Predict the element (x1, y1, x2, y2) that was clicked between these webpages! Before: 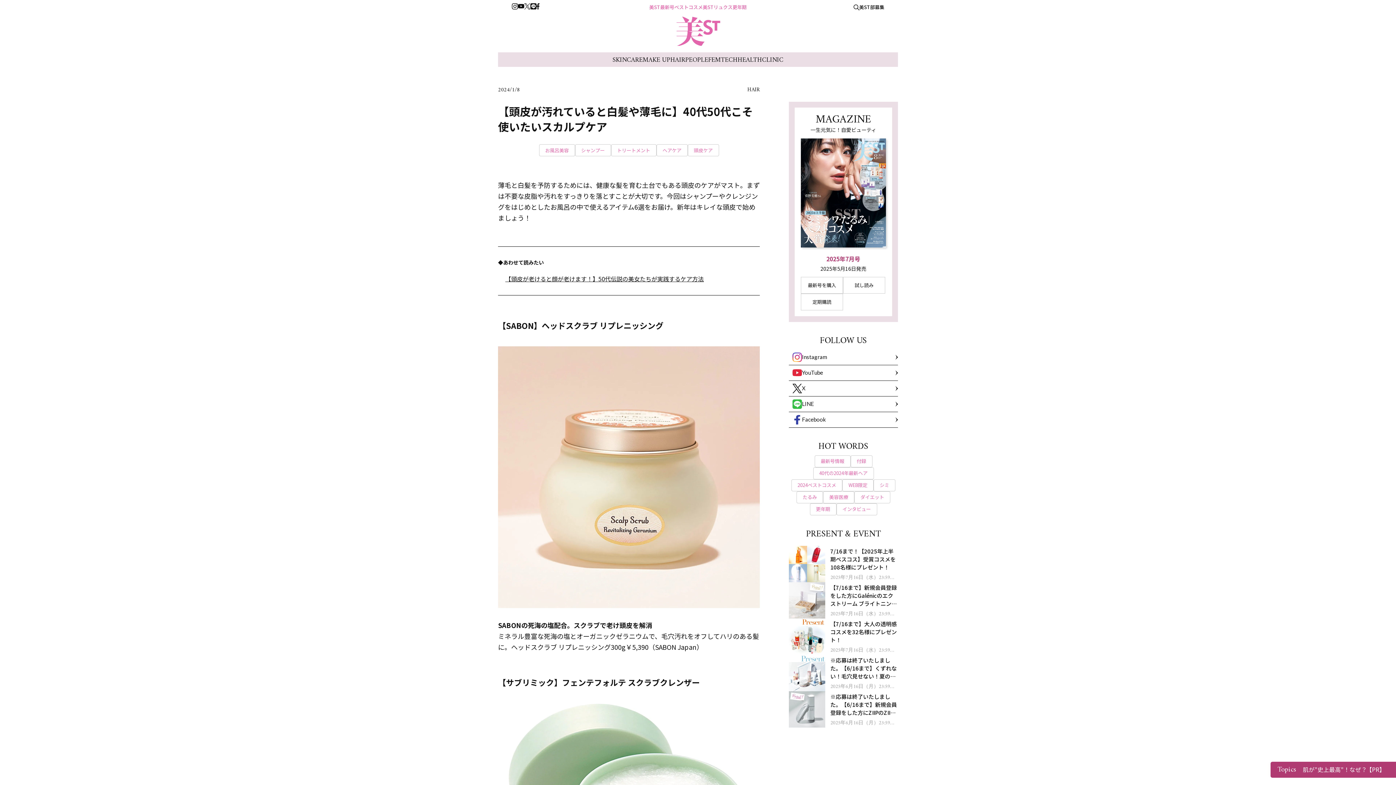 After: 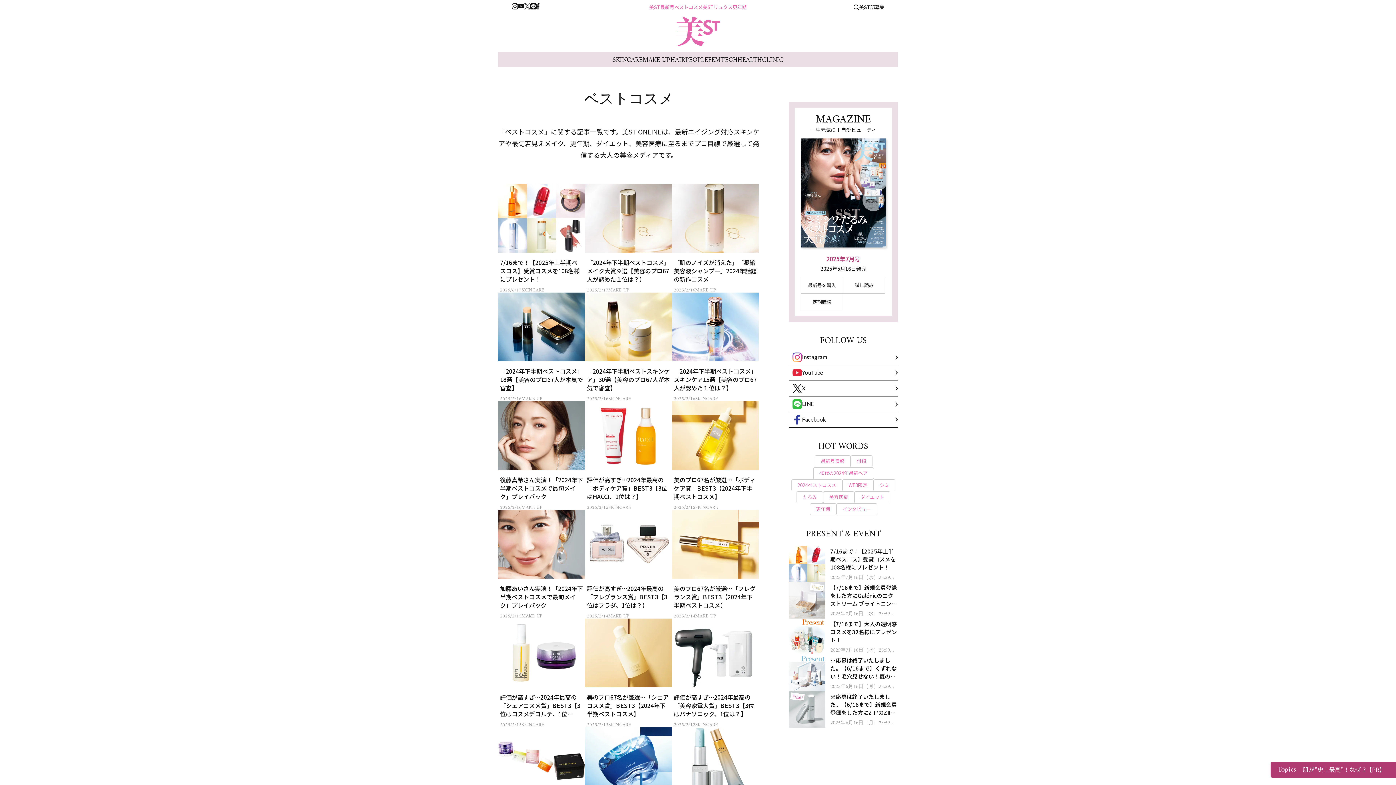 Action: bbox: (674, 3, 702, 10) label: ベストコスメ